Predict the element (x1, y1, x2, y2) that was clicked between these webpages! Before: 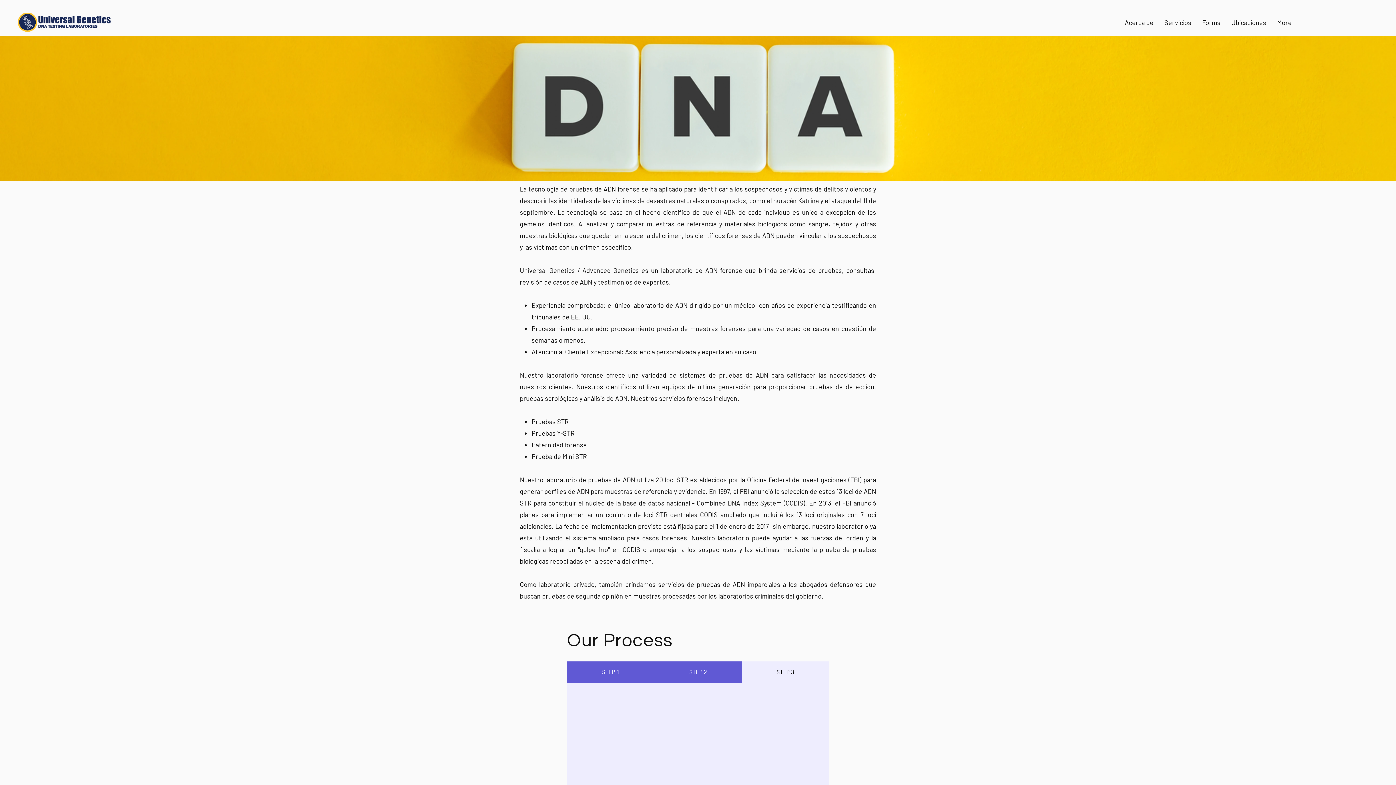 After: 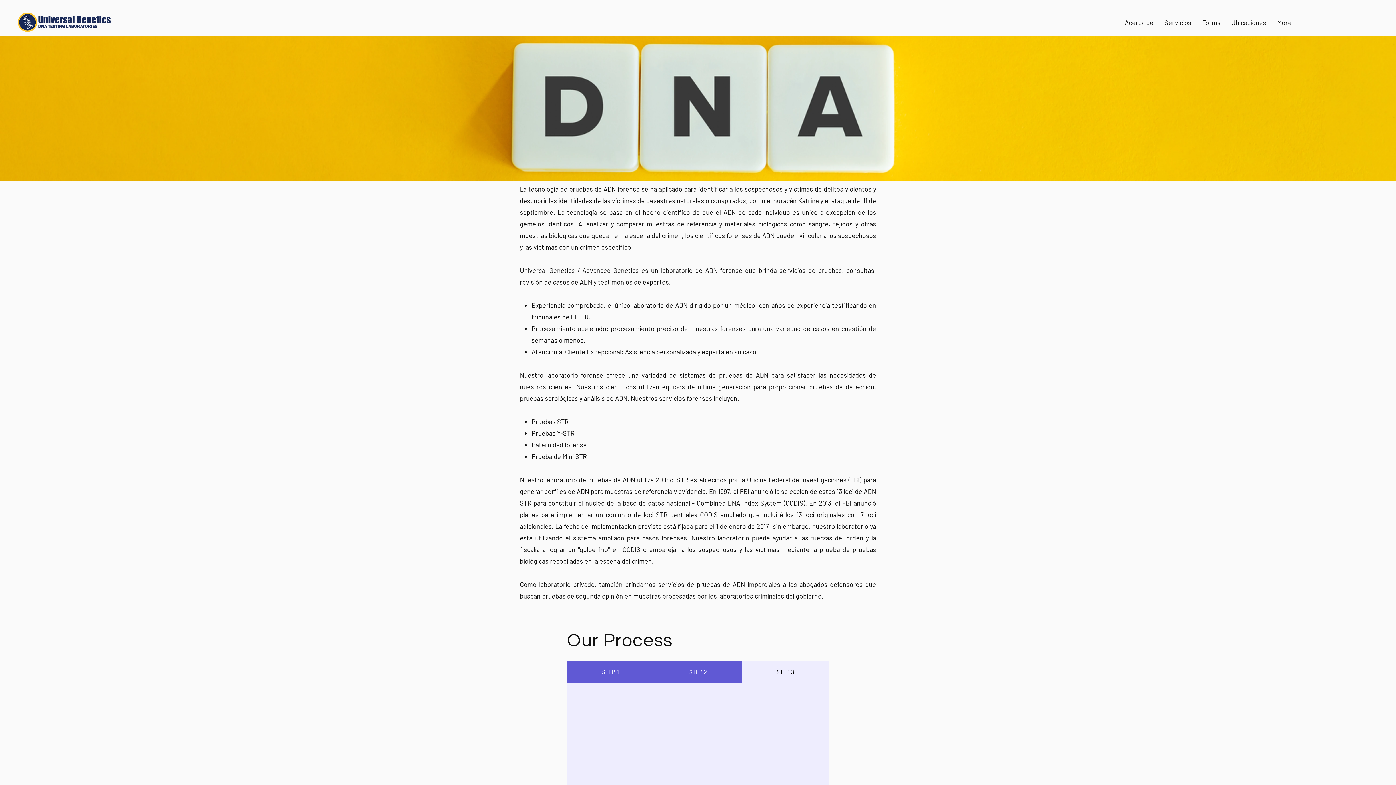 Action: label: Servicios bbox: (1159, 16, 1197, 28)